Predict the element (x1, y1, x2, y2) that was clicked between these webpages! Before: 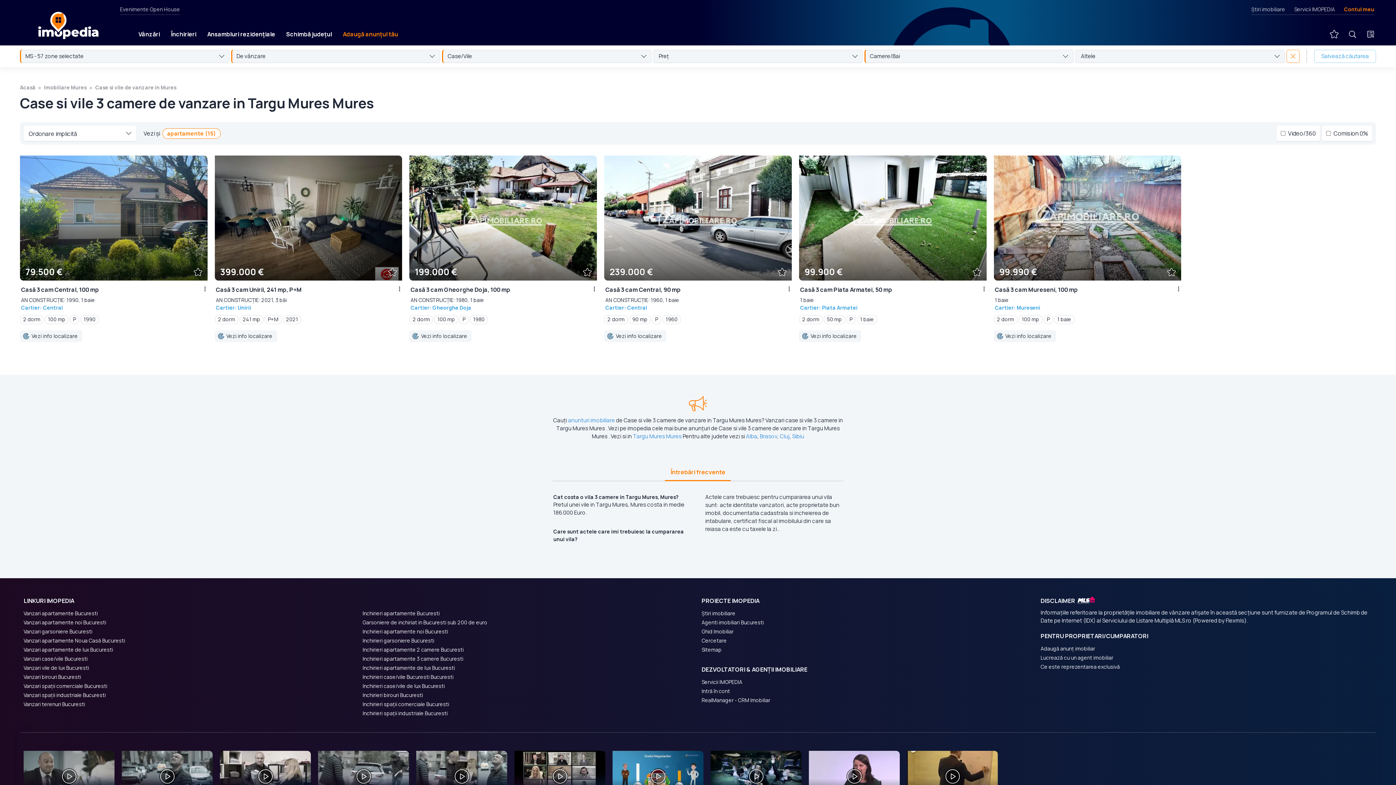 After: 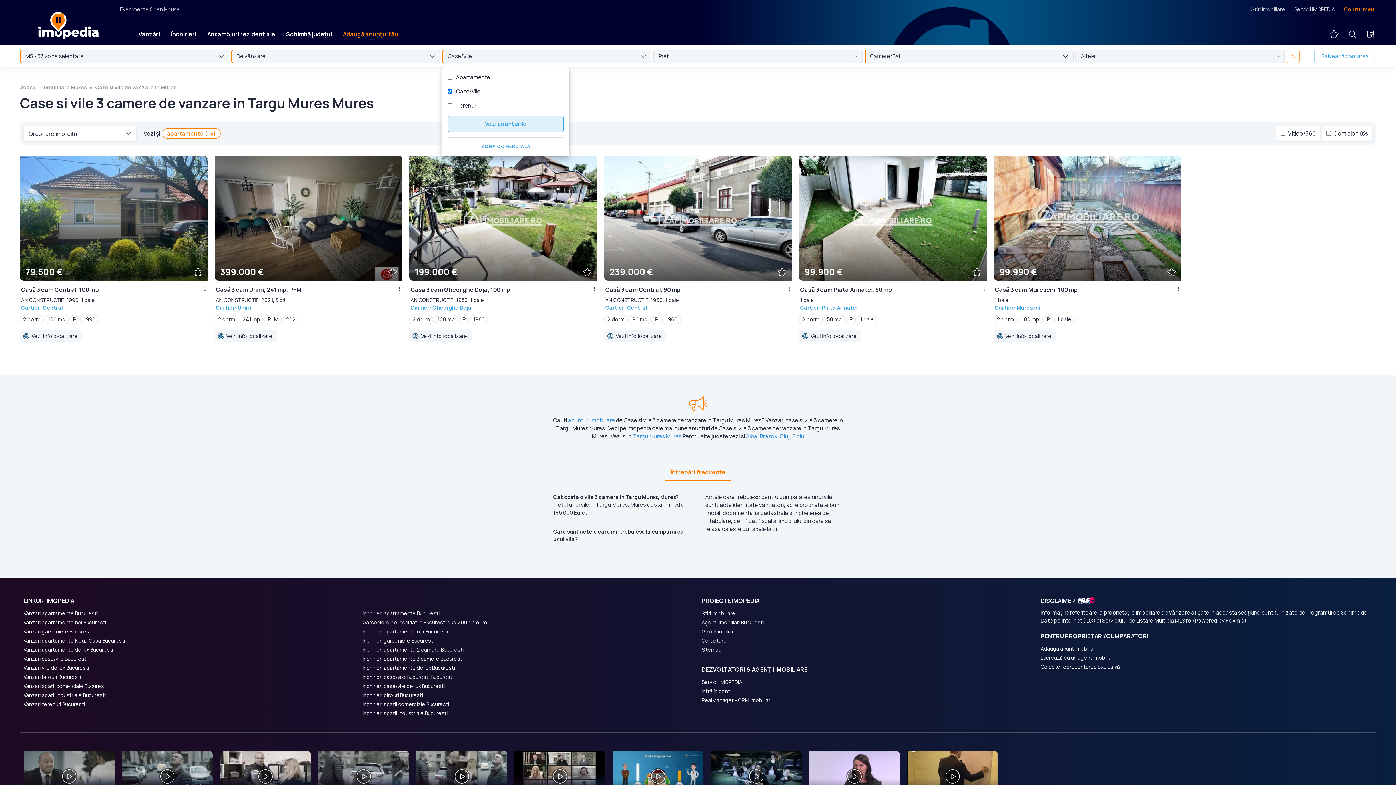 Action: bbox: (442, 49, 651, 62) label: Case/Vile